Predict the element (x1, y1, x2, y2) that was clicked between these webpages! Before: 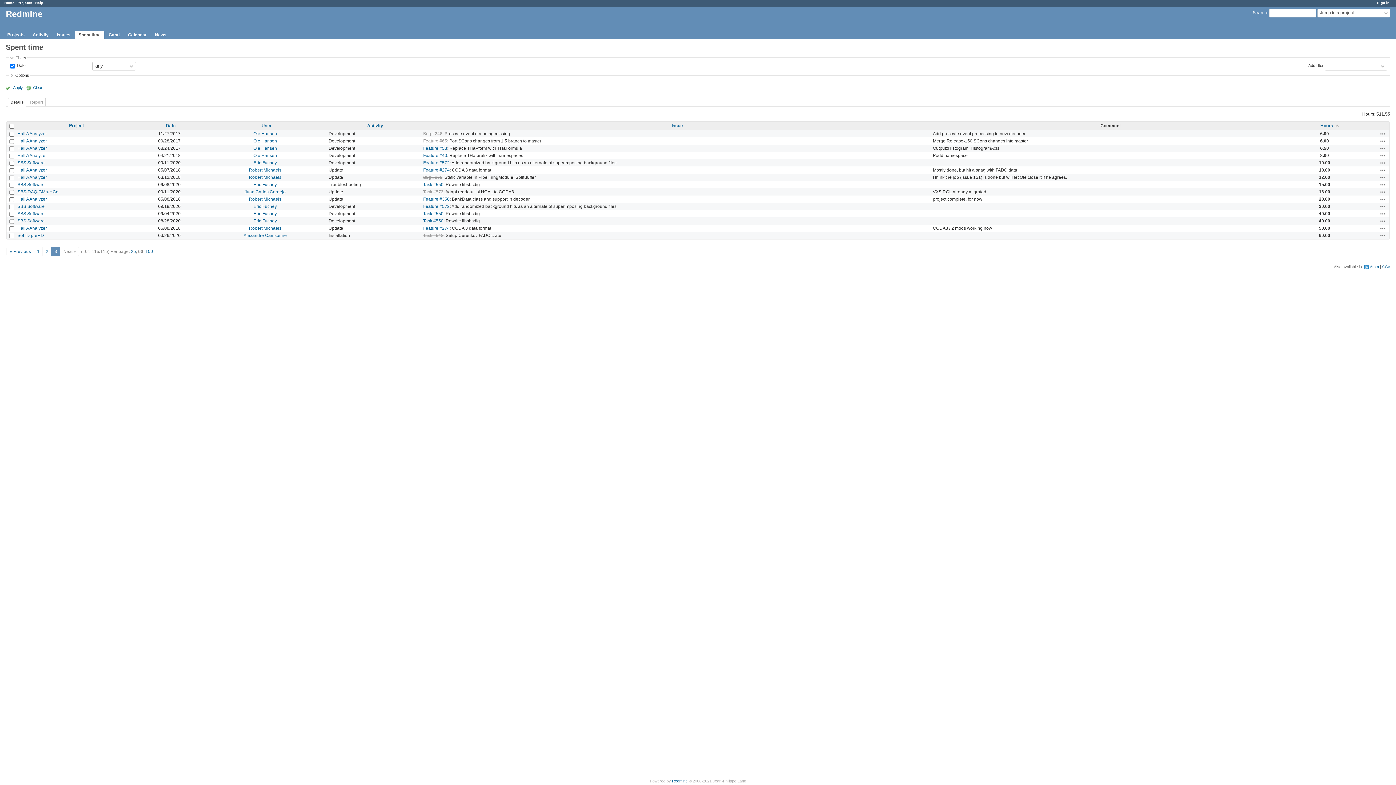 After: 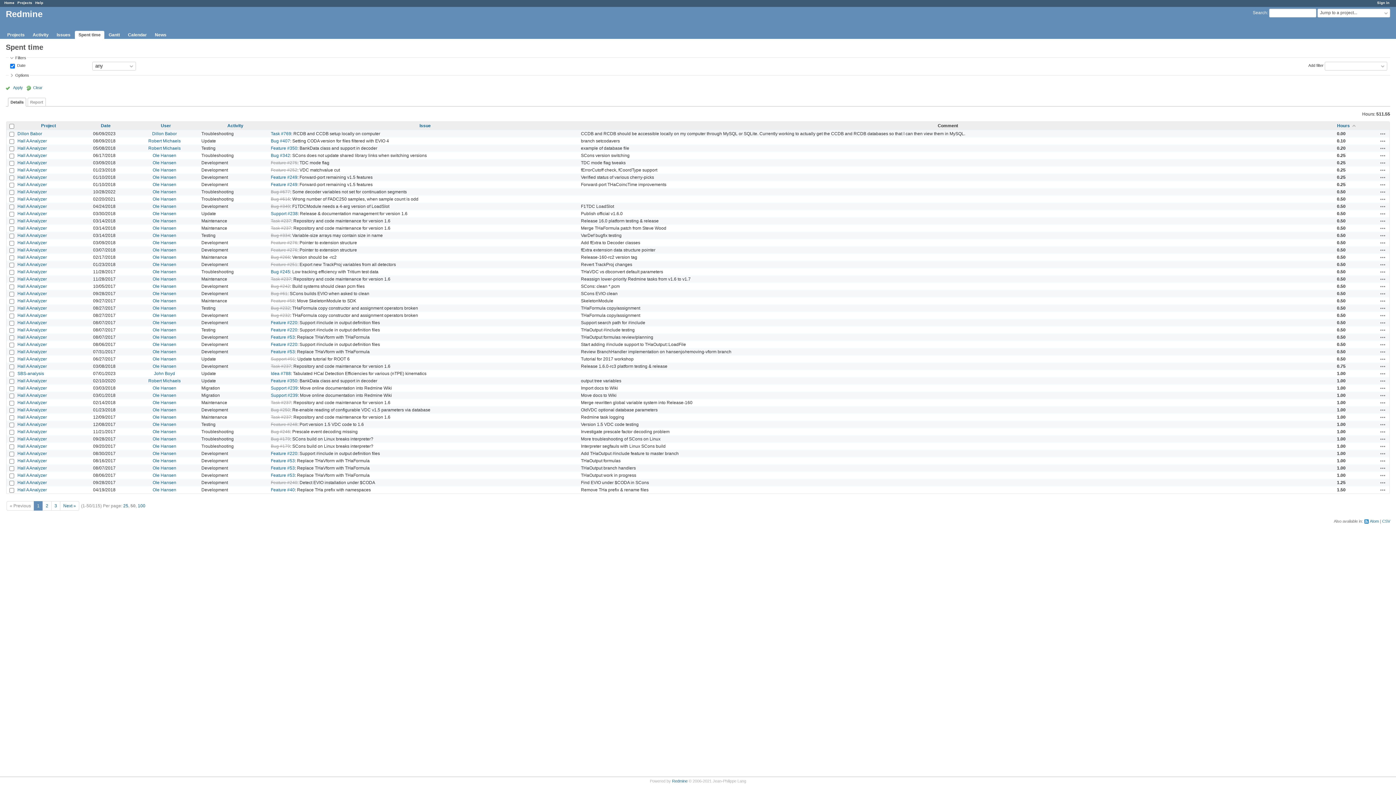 Action: bbox: (34, 247, 42, 255) label: 1